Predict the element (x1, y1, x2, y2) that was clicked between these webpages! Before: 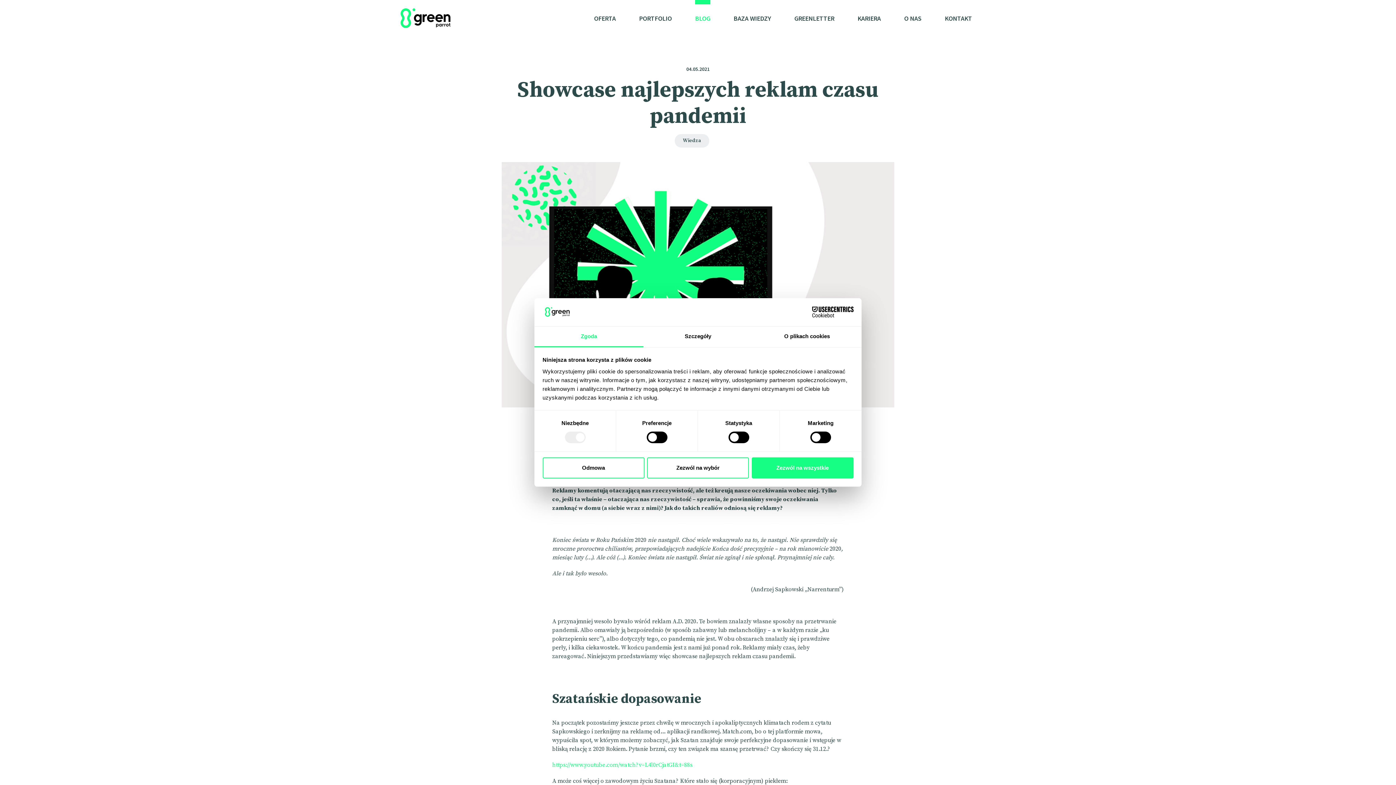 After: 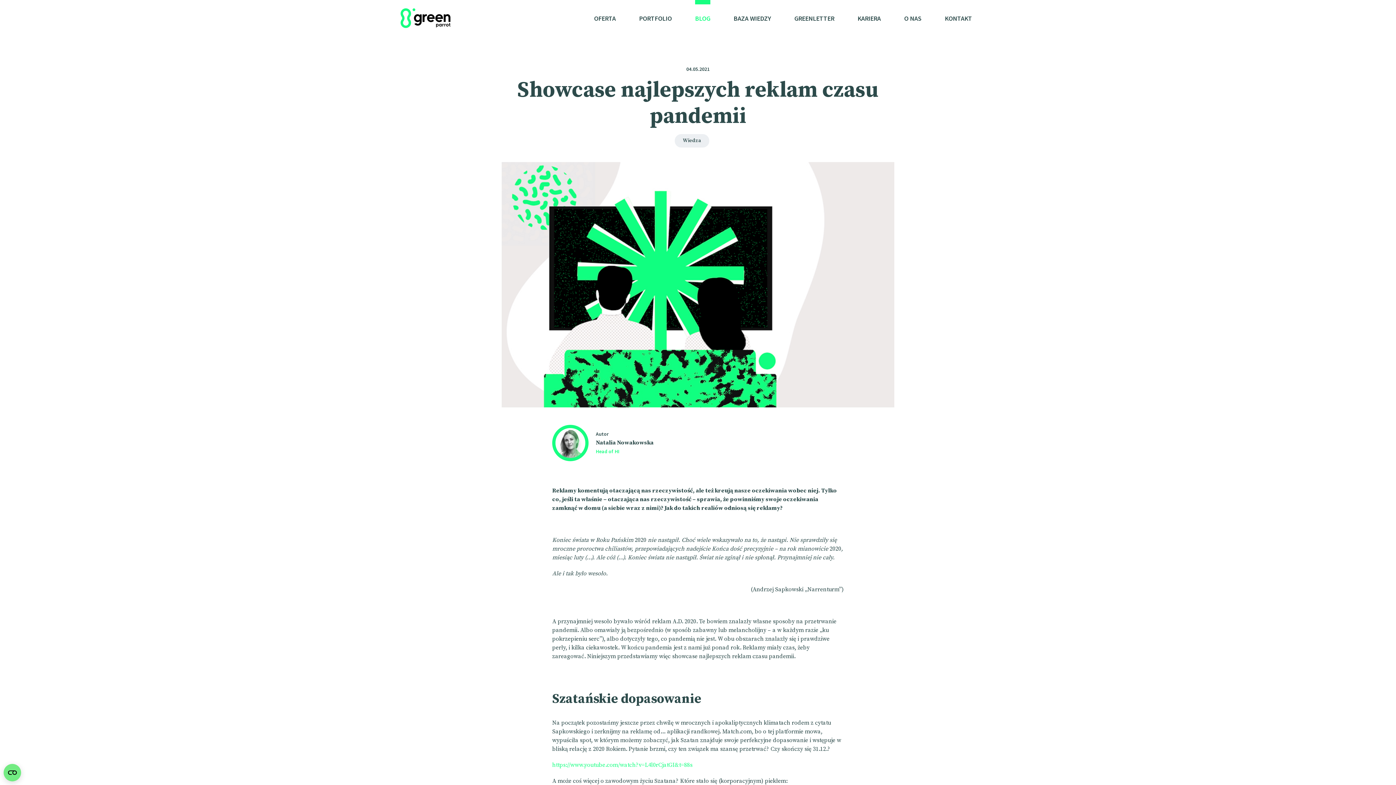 Action: bbox: (647, 457, 749, 478) label: Zezwól na wybór